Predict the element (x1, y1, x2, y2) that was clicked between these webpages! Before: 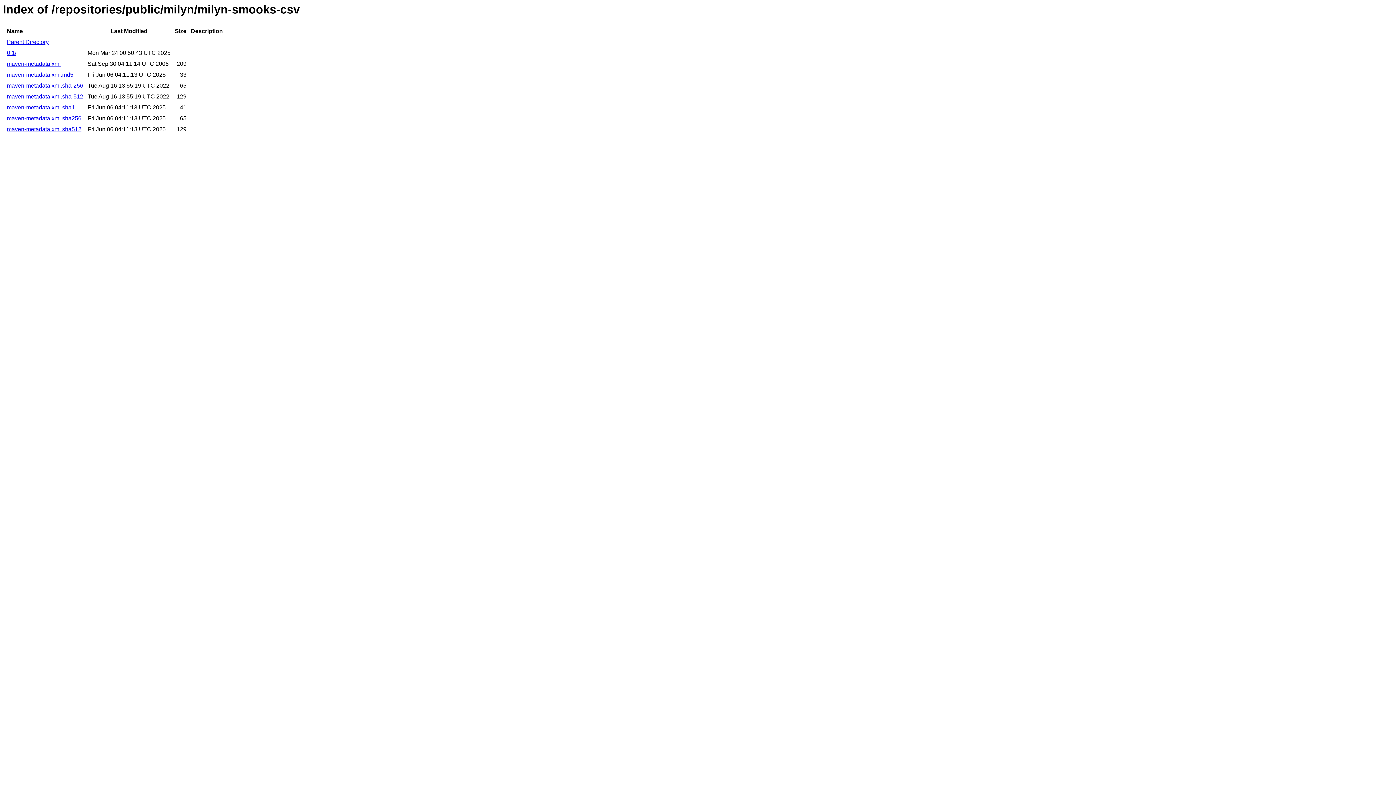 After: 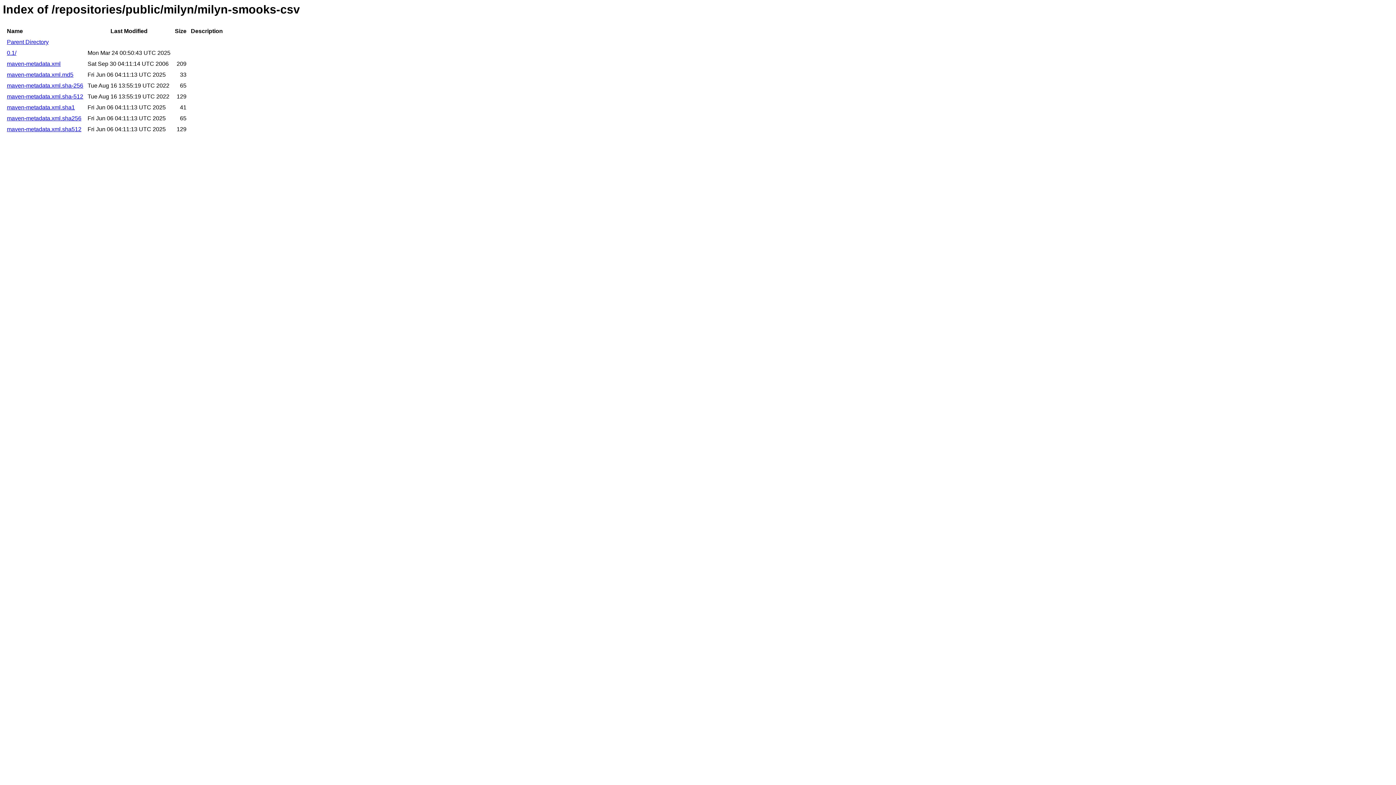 Action: label: maven-metadata.xml.md5 bbox: (6, 71, 73, 77)